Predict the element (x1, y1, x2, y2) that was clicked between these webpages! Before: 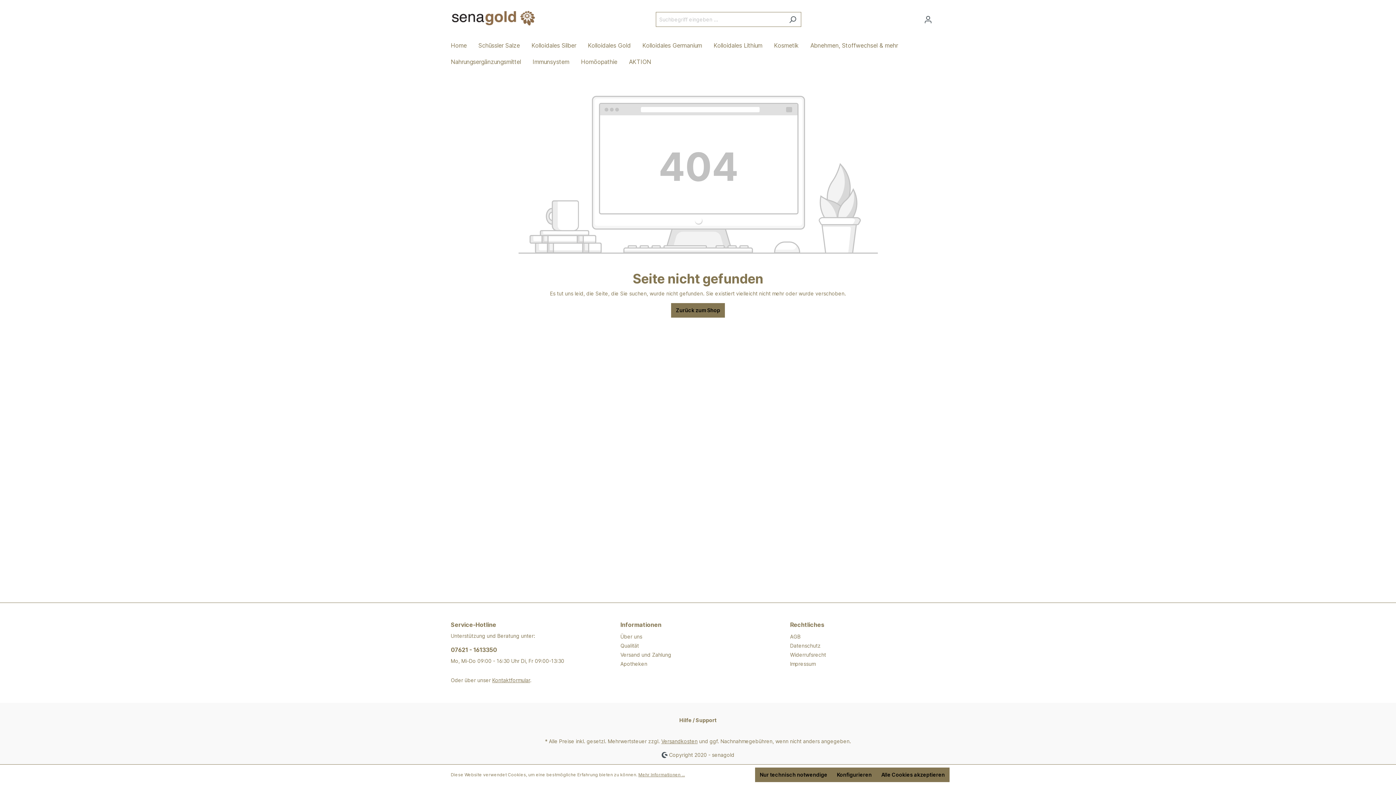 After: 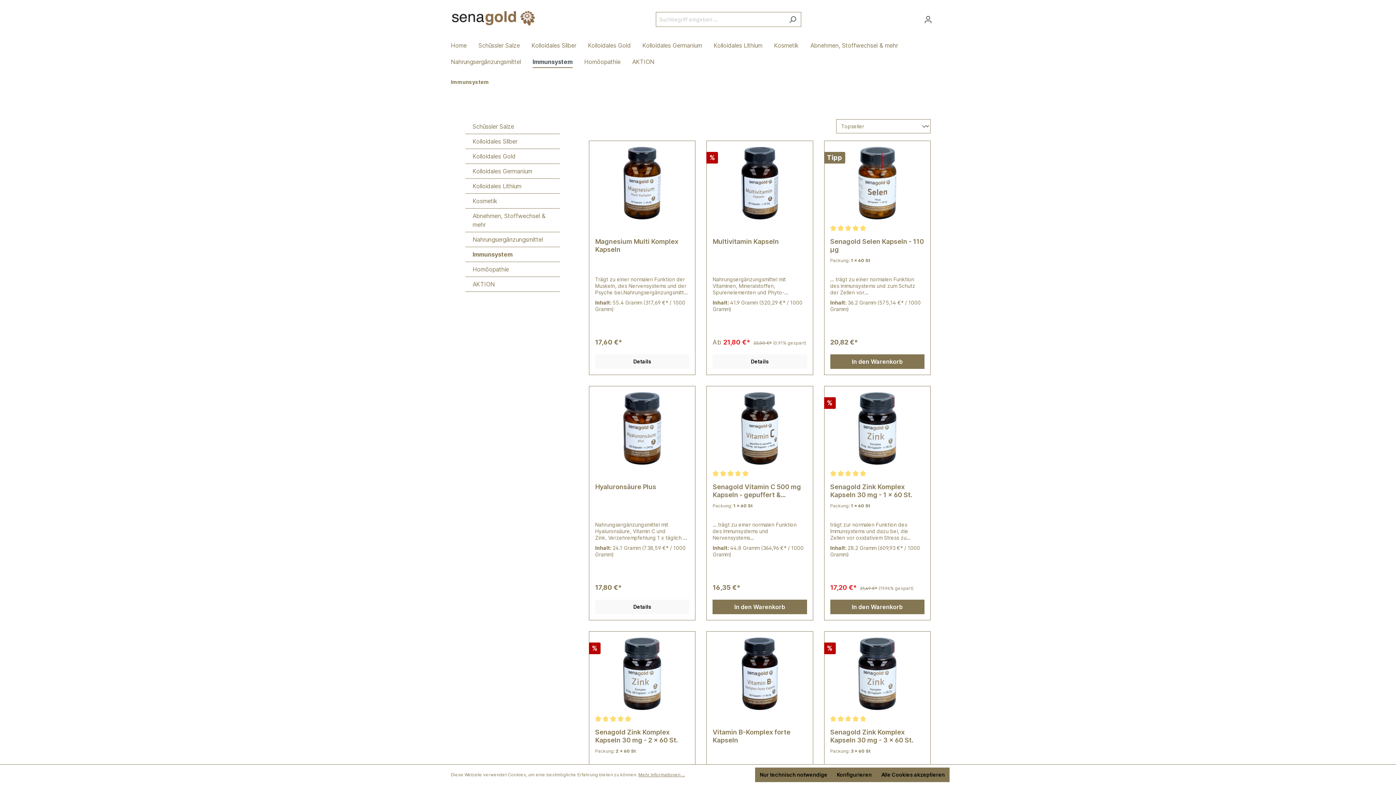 Action: label: Immunsystem bbox: (532, 54, 581, 70)